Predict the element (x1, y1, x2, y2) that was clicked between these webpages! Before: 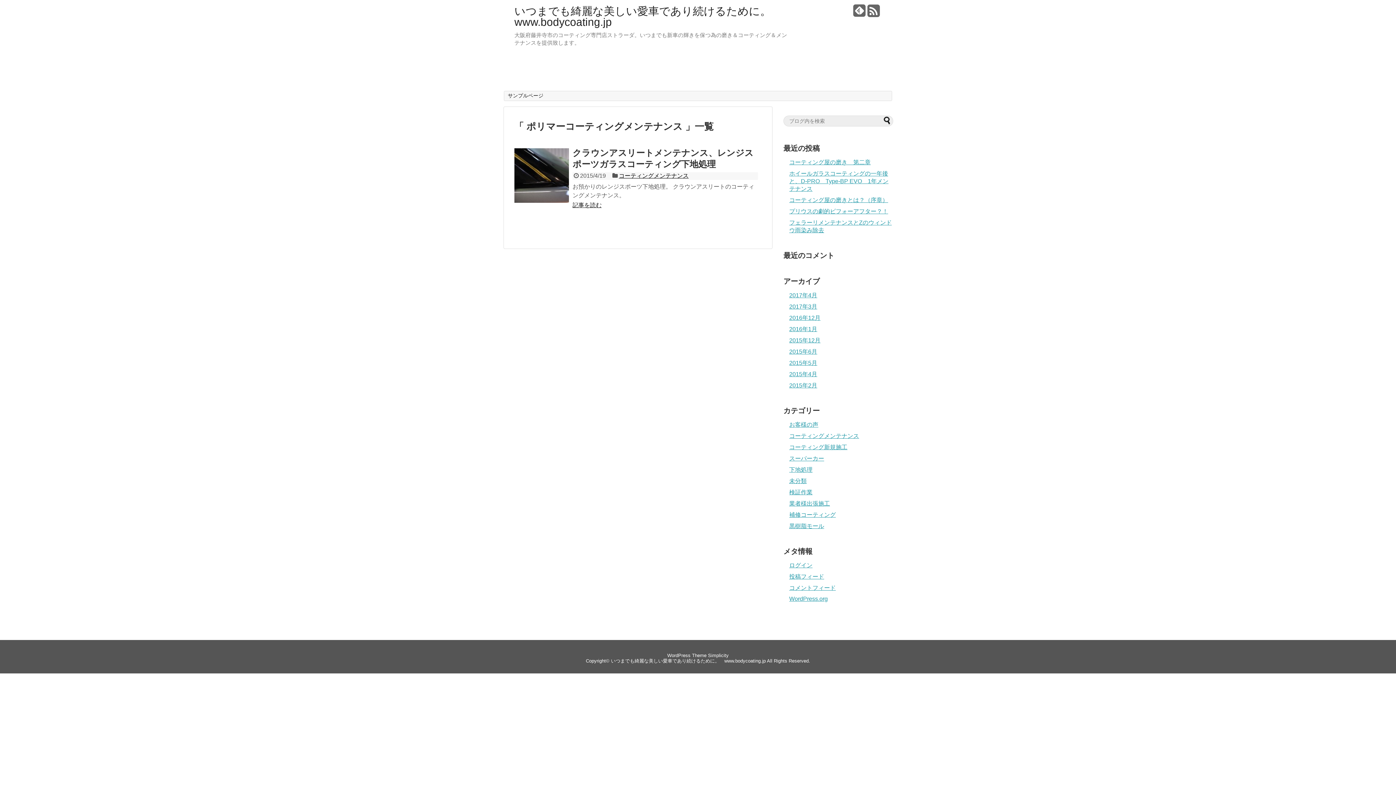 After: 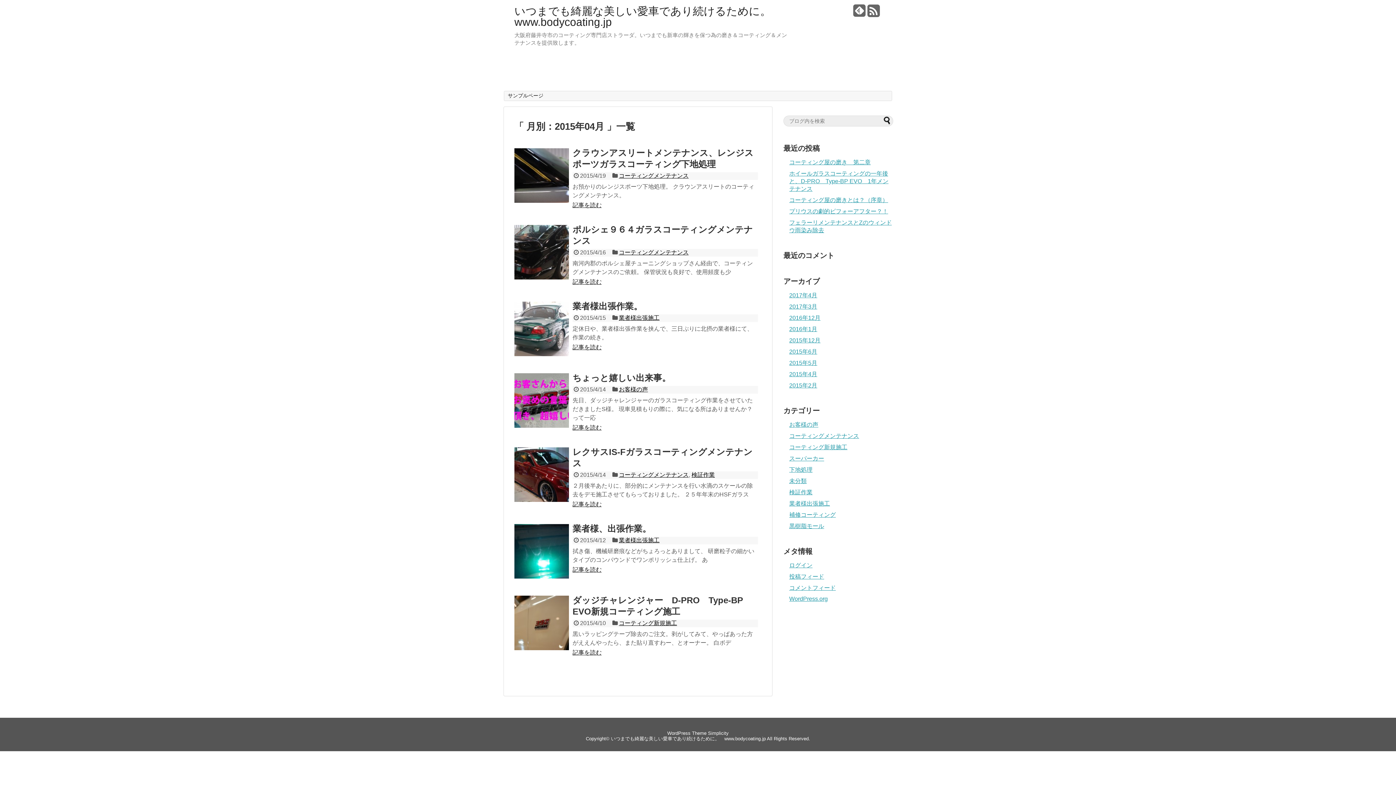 Action: bbox: (789, 371, 817, 377) label: 2015年4月